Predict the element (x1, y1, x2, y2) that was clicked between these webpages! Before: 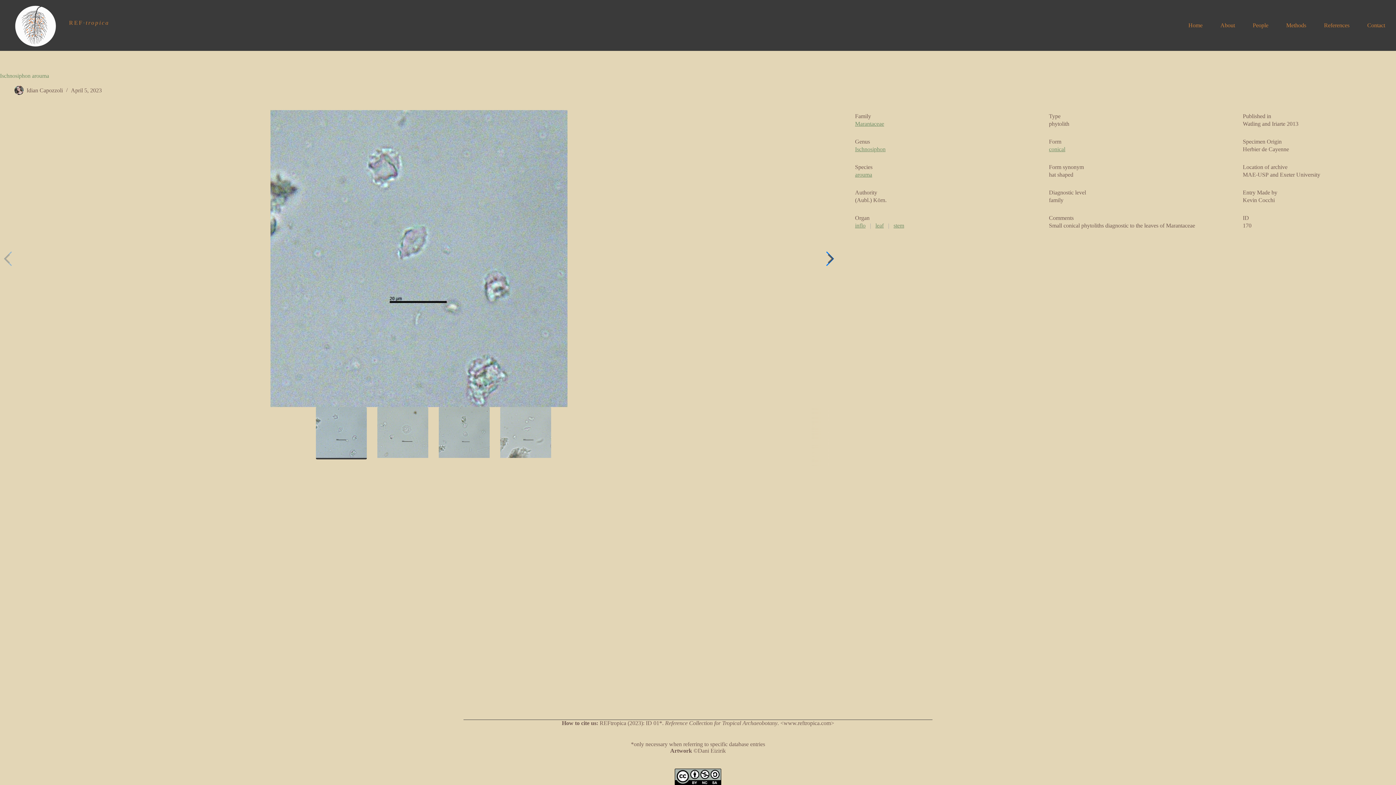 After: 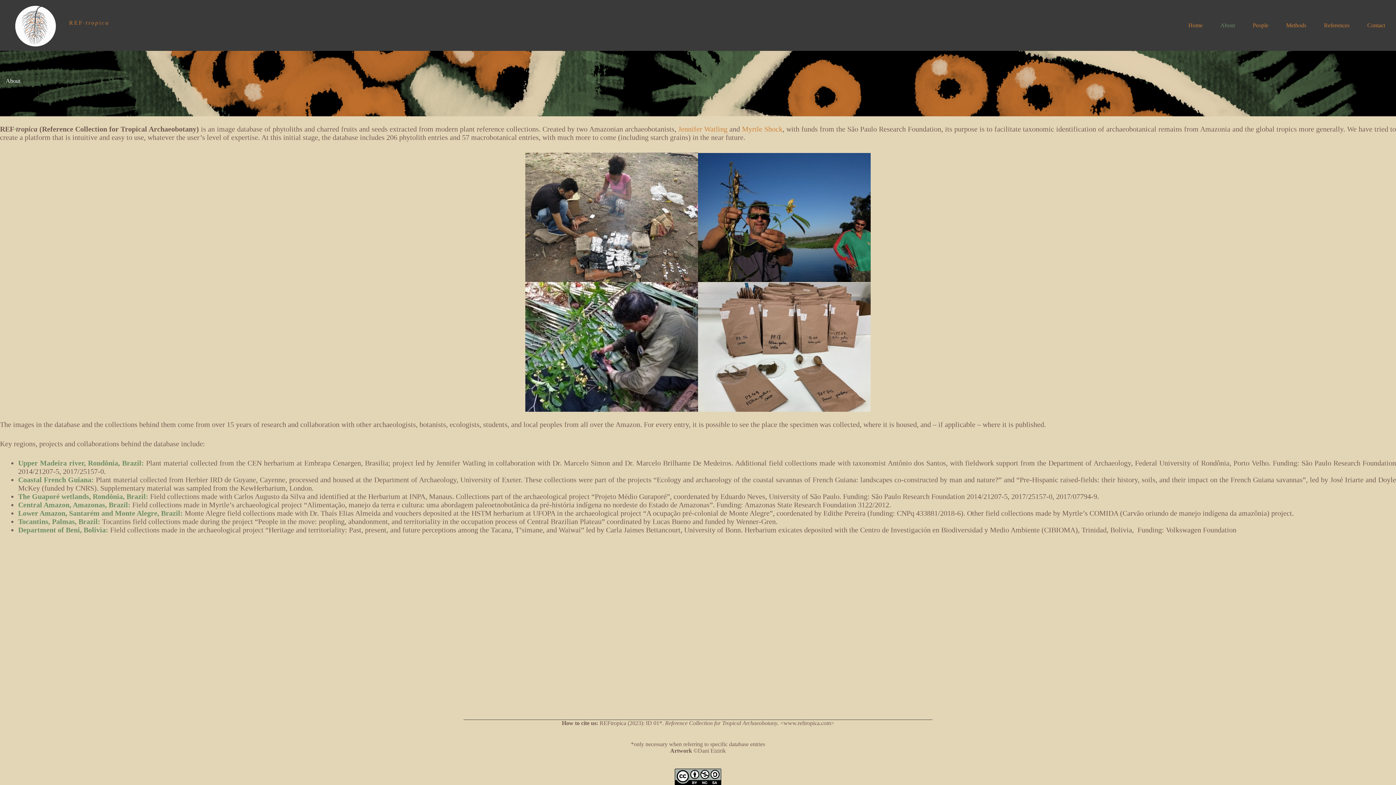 Action: bbox: (1211, 0, 1244, 50) label: About